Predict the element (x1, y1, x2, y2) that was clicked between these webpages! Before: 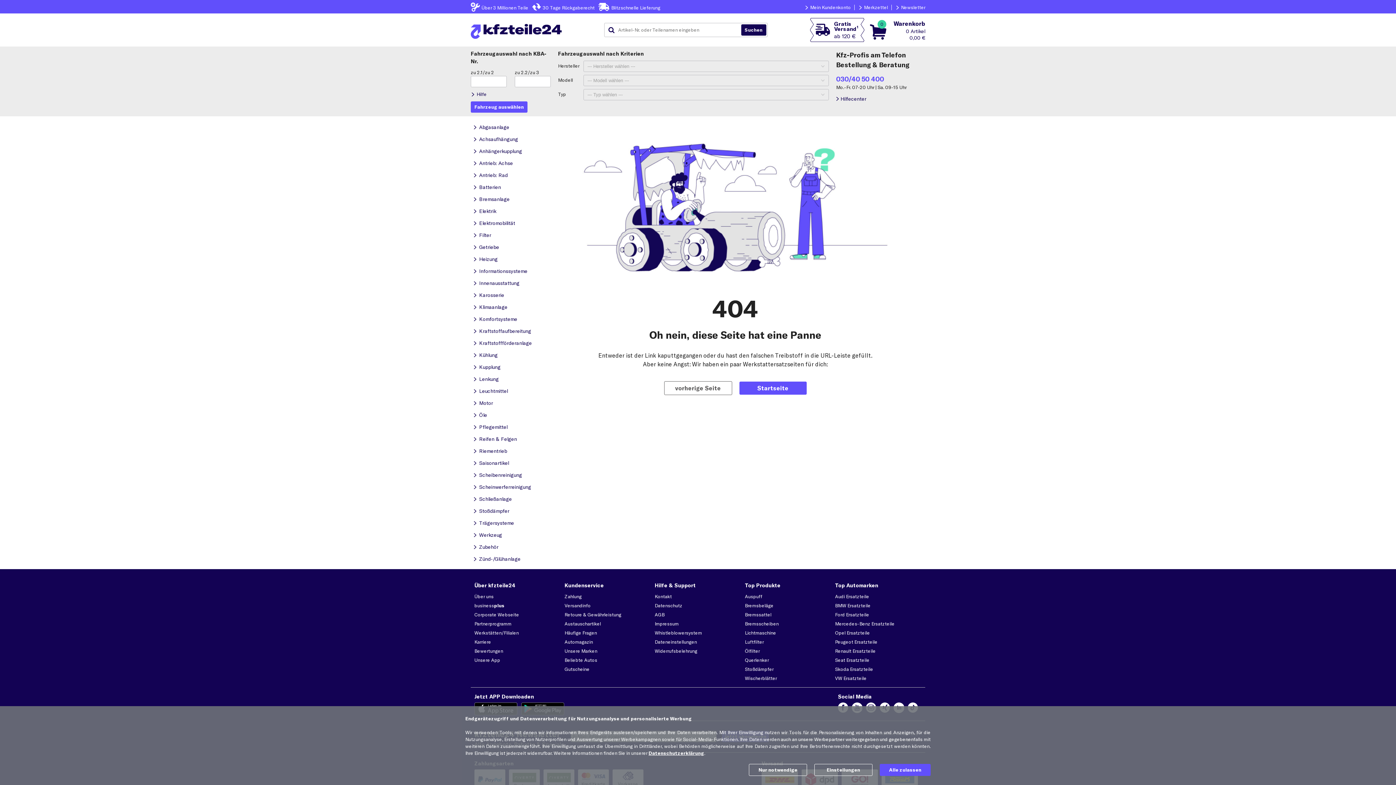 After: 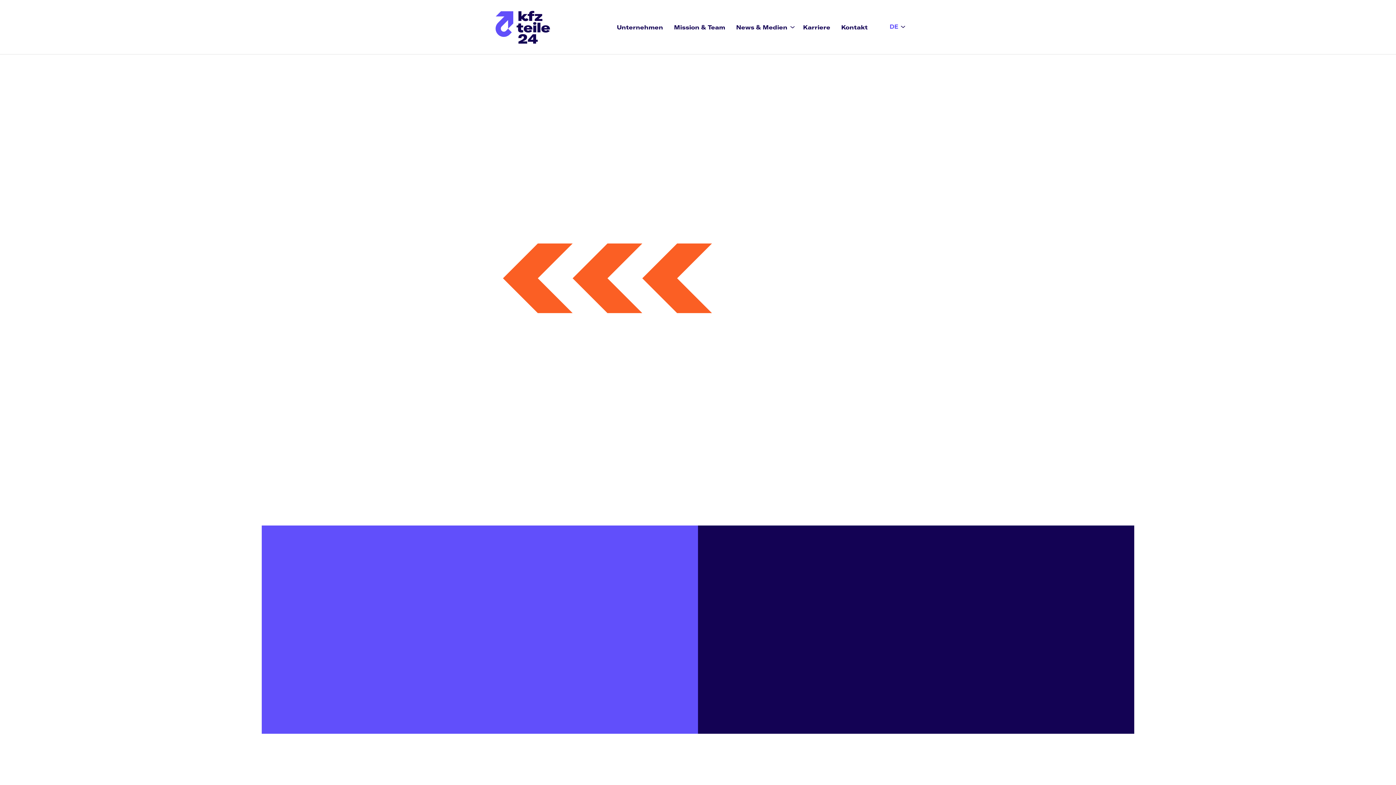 Action: label: Corporate Webseite bbox: (474, 612, 519, 617)